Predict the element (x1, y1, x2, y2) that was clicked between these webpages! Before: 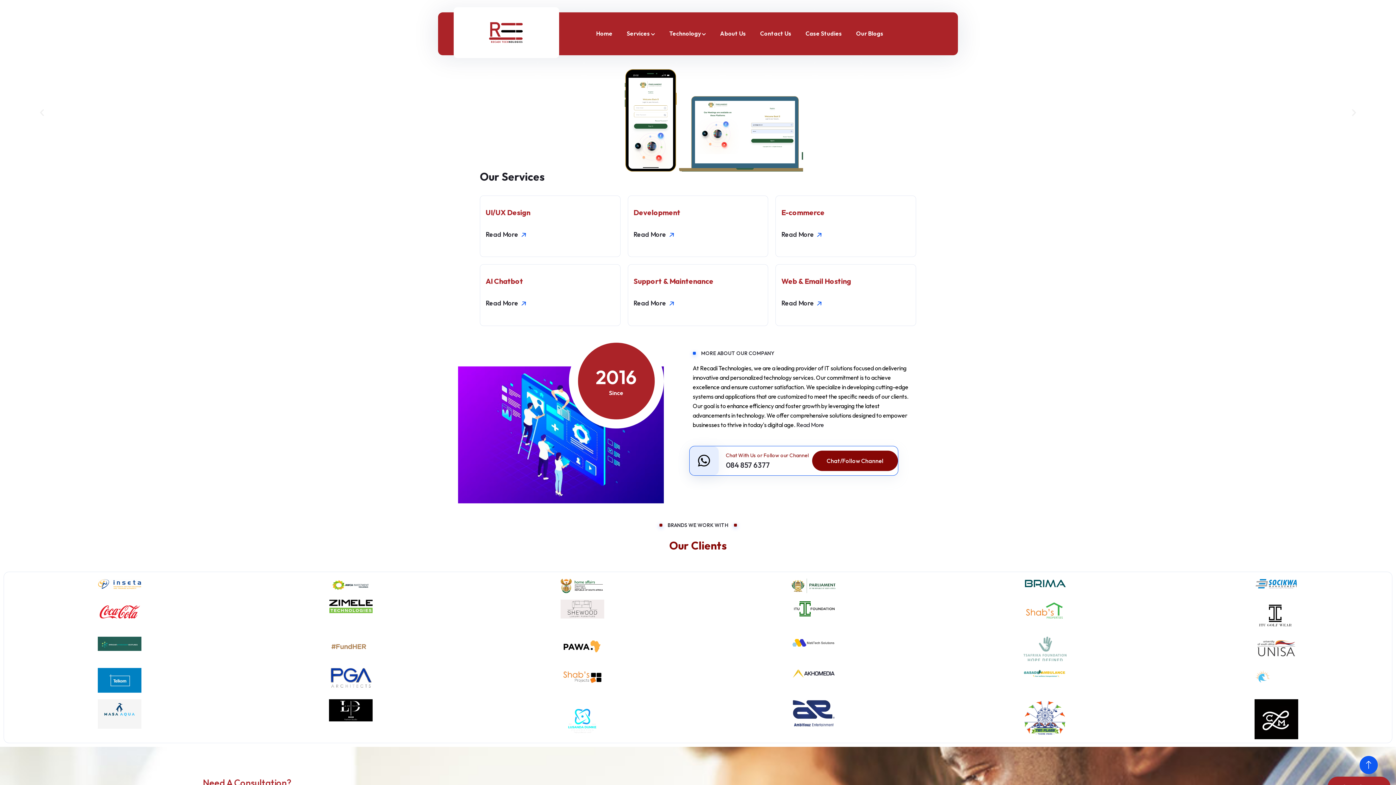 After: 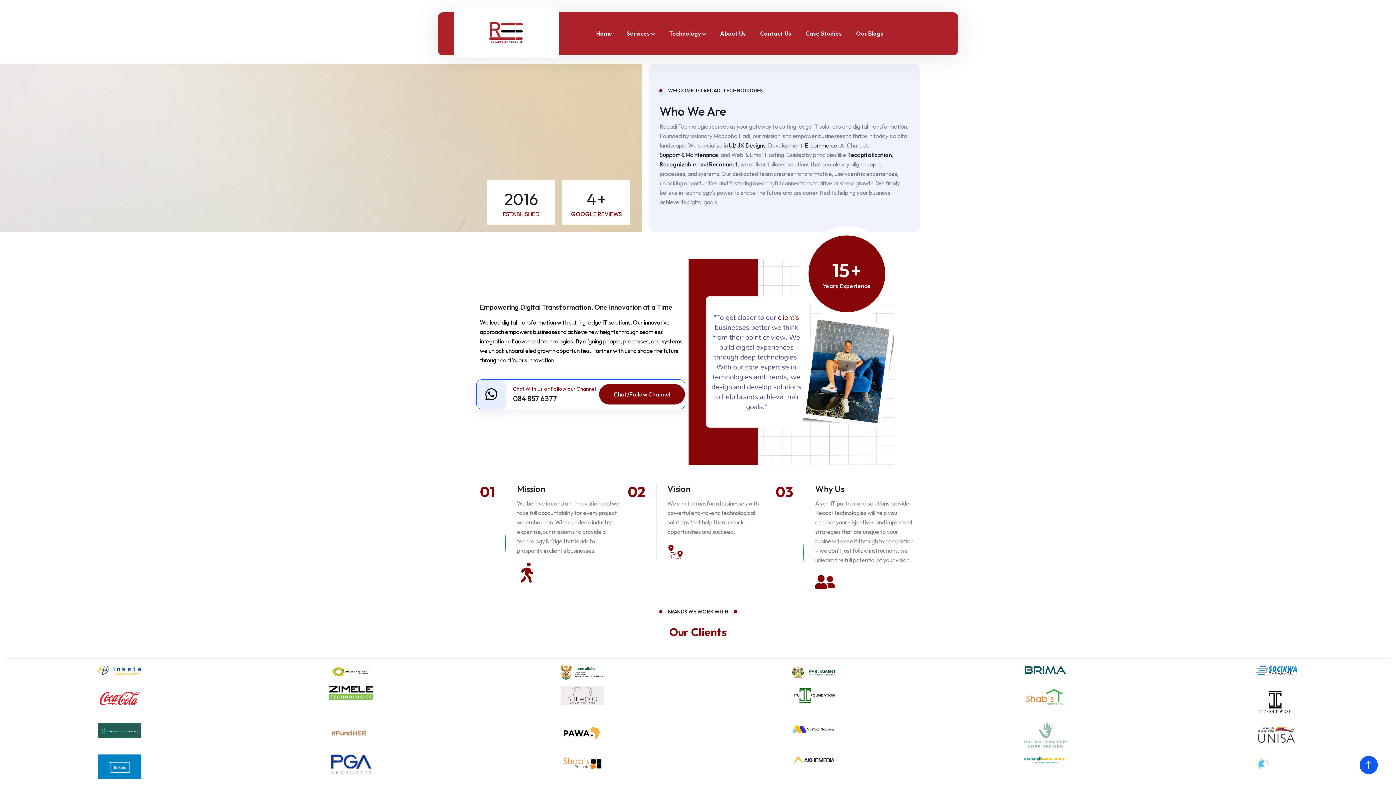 Action: label: Read More bbox: (796, 420, 824, 429)